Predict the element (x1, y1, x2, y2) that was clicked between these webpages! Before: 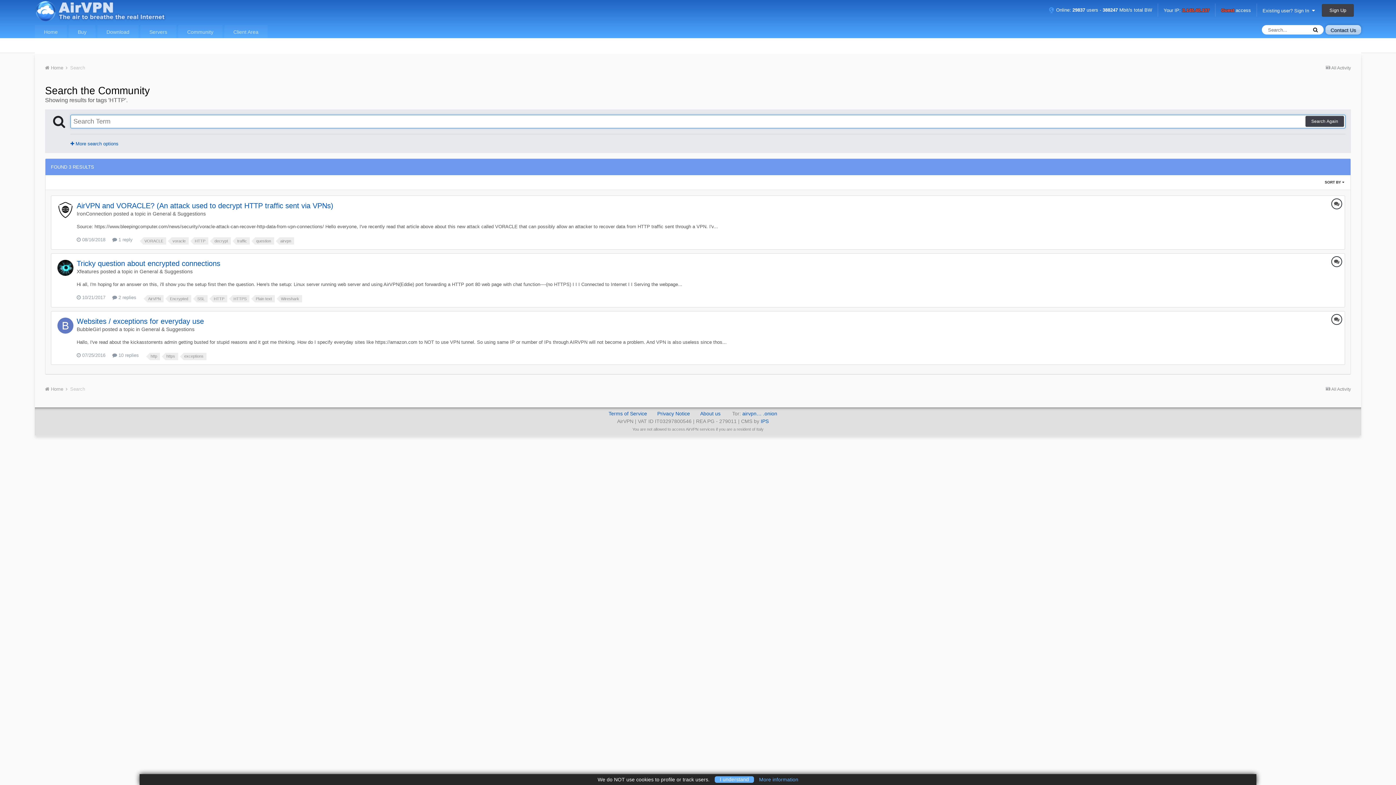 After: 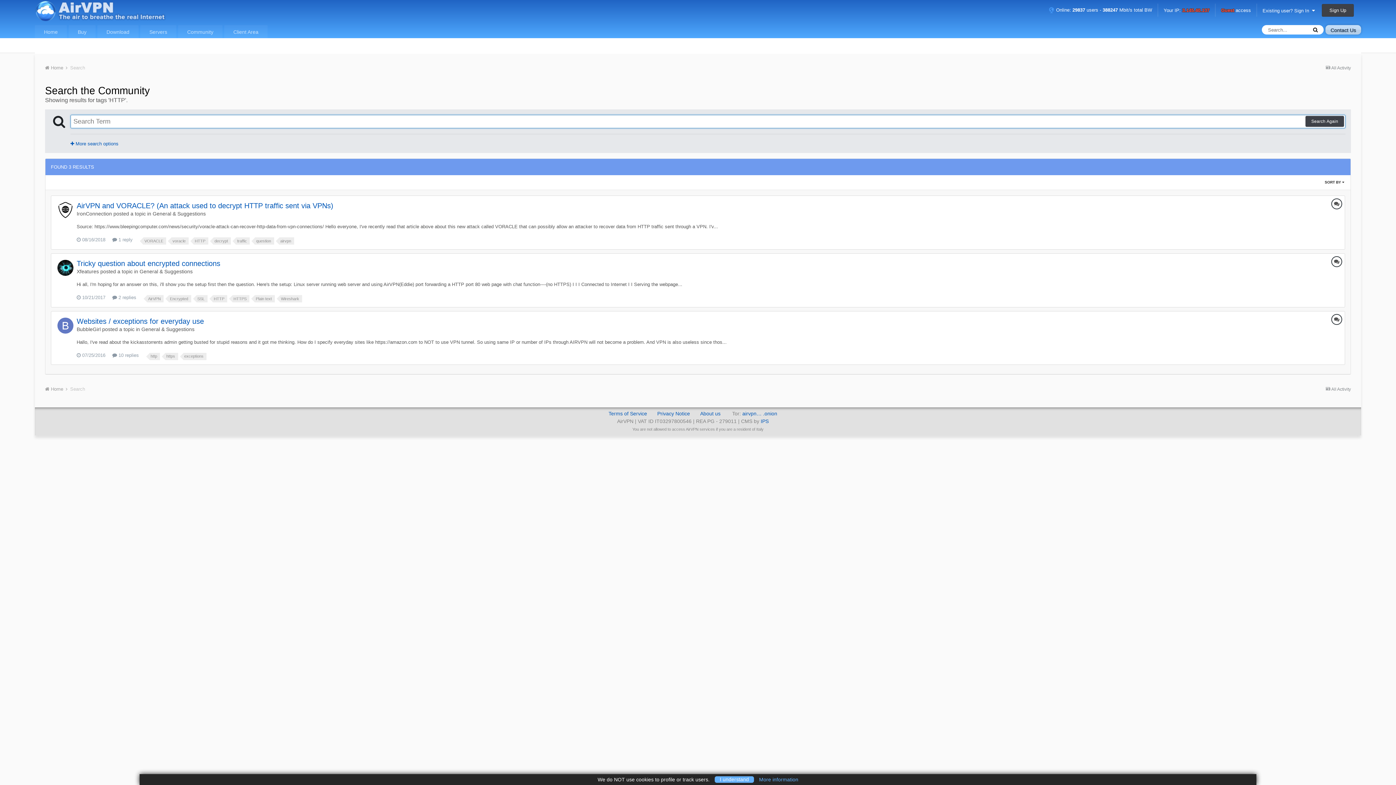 Action: label: HTTP bbox: (194, 237, 208, 244)